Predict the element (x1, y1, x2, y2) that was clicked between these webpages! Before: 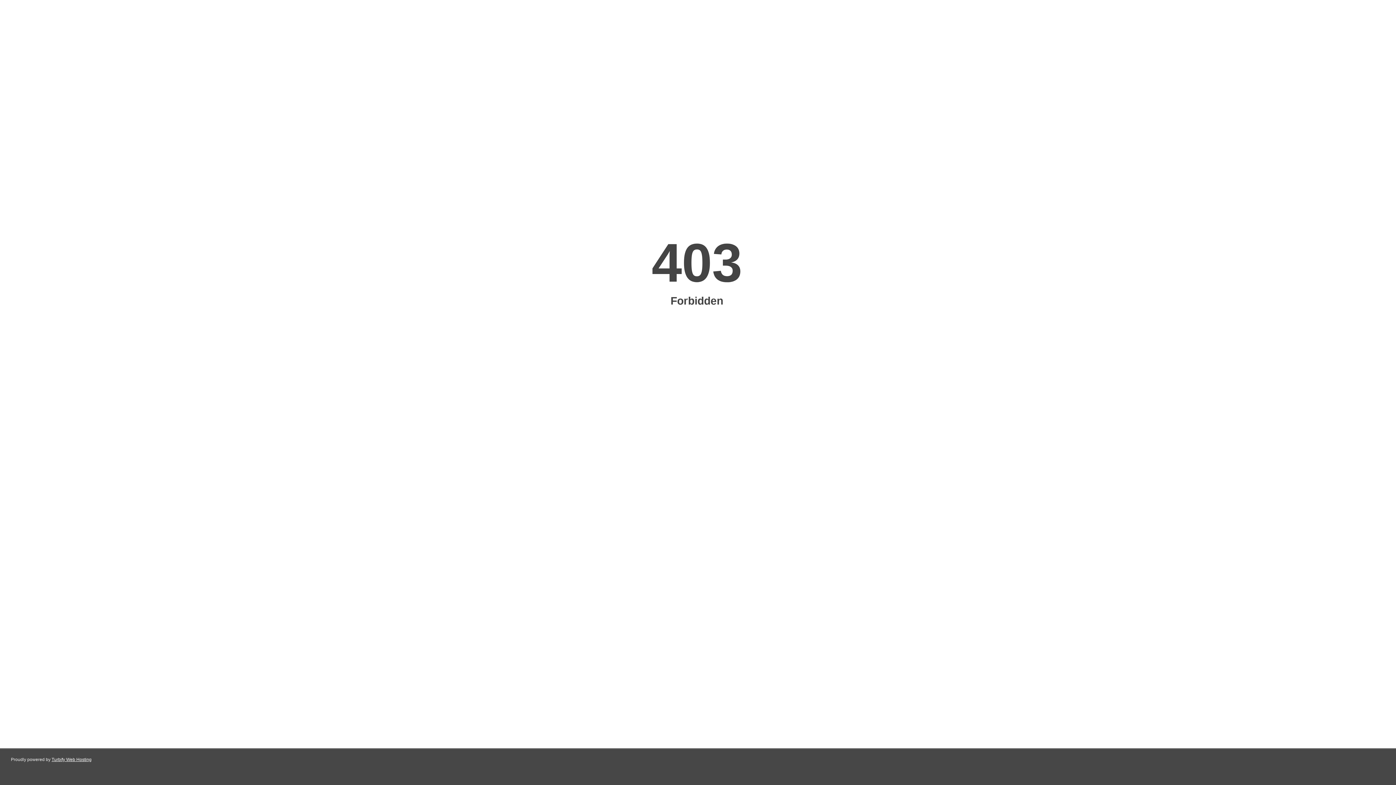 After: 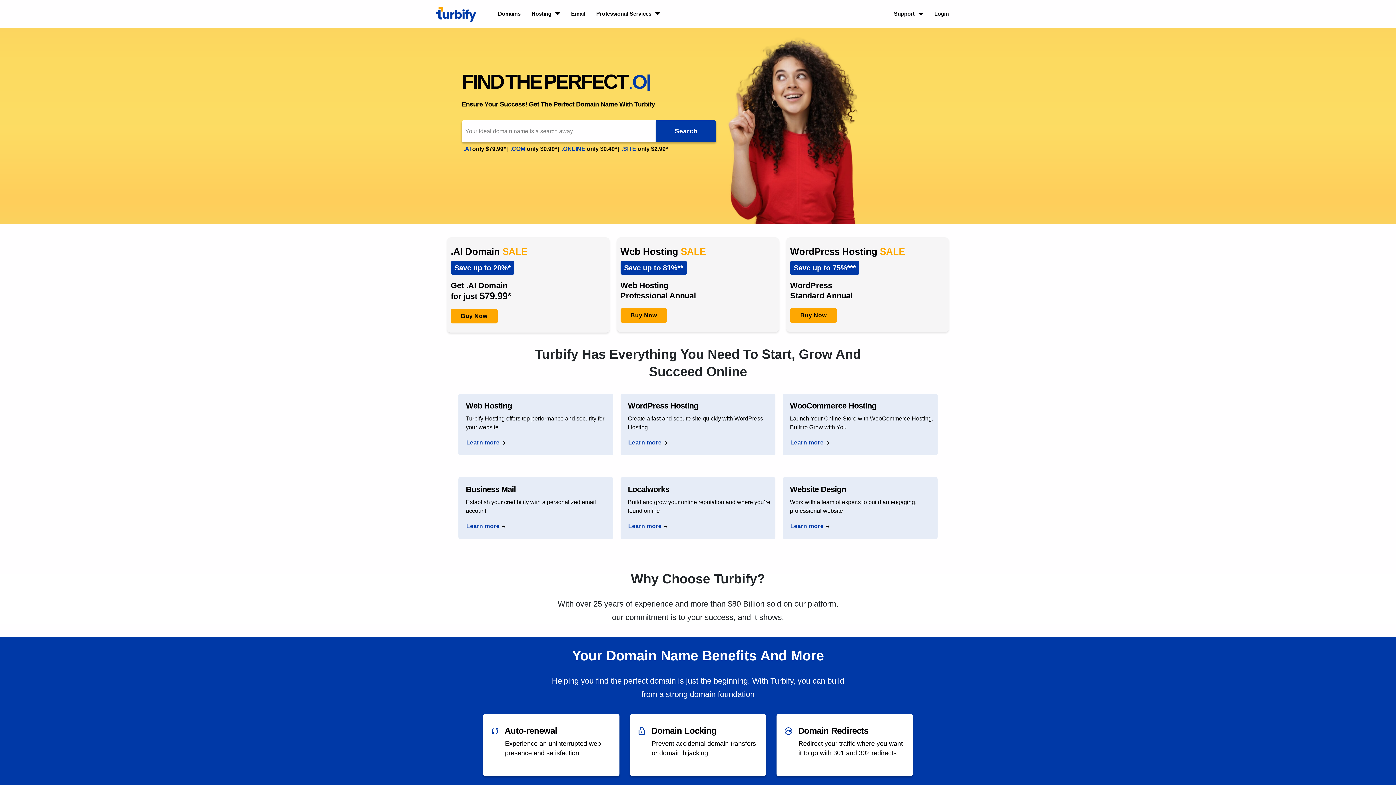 Action: bbox: (51, 757, 91, 762) label: Turbify Web Hosting